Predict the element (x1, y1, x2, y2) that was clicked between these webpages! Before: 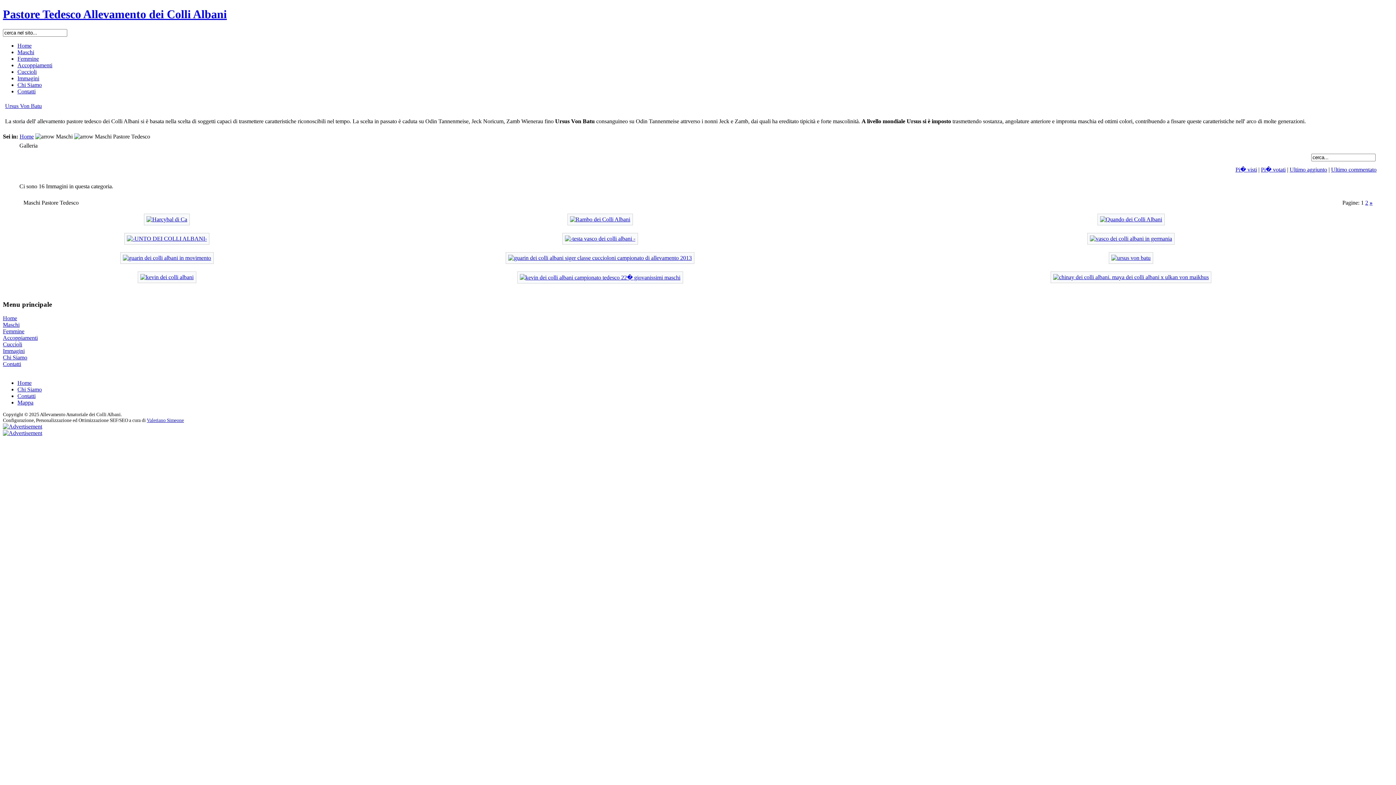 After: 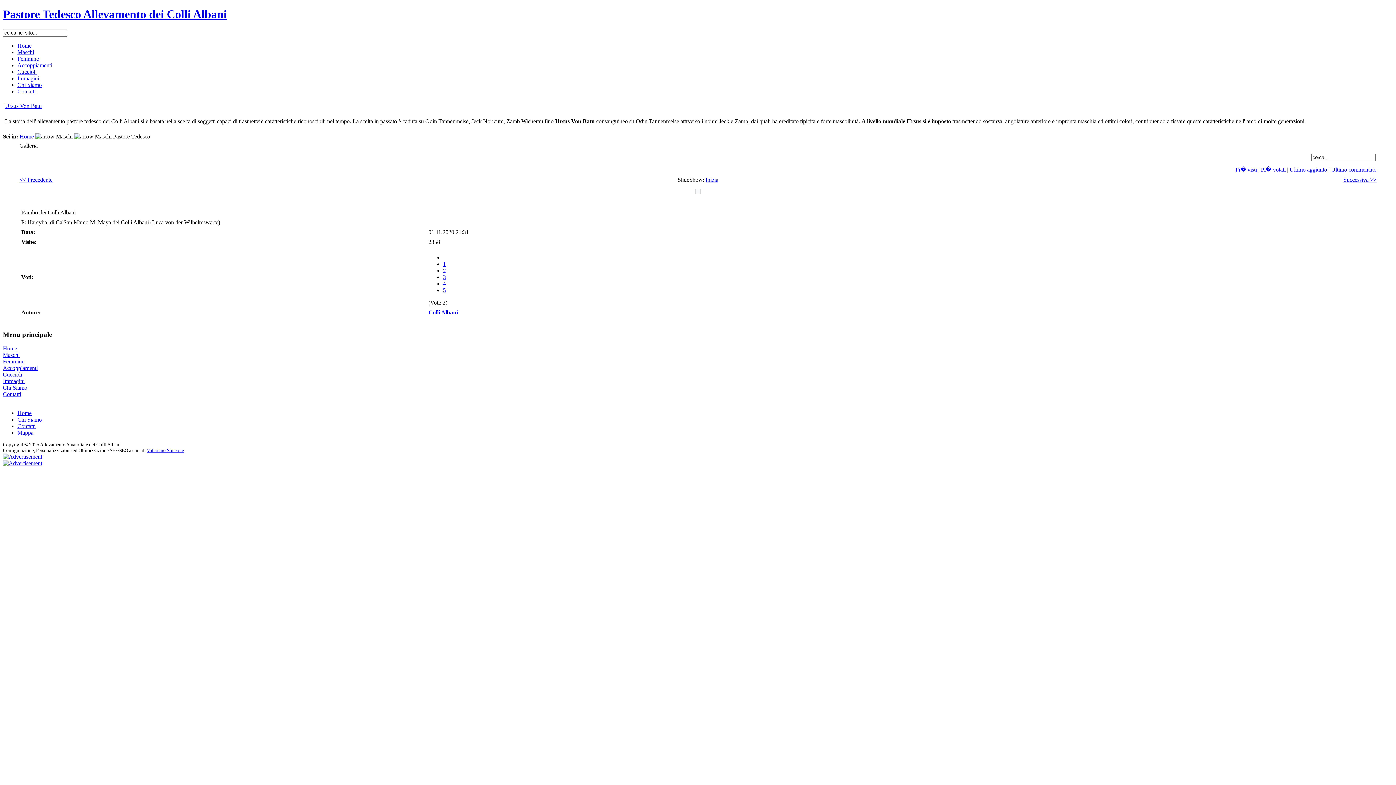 Action: bbox: (567, 216, 632, 222)